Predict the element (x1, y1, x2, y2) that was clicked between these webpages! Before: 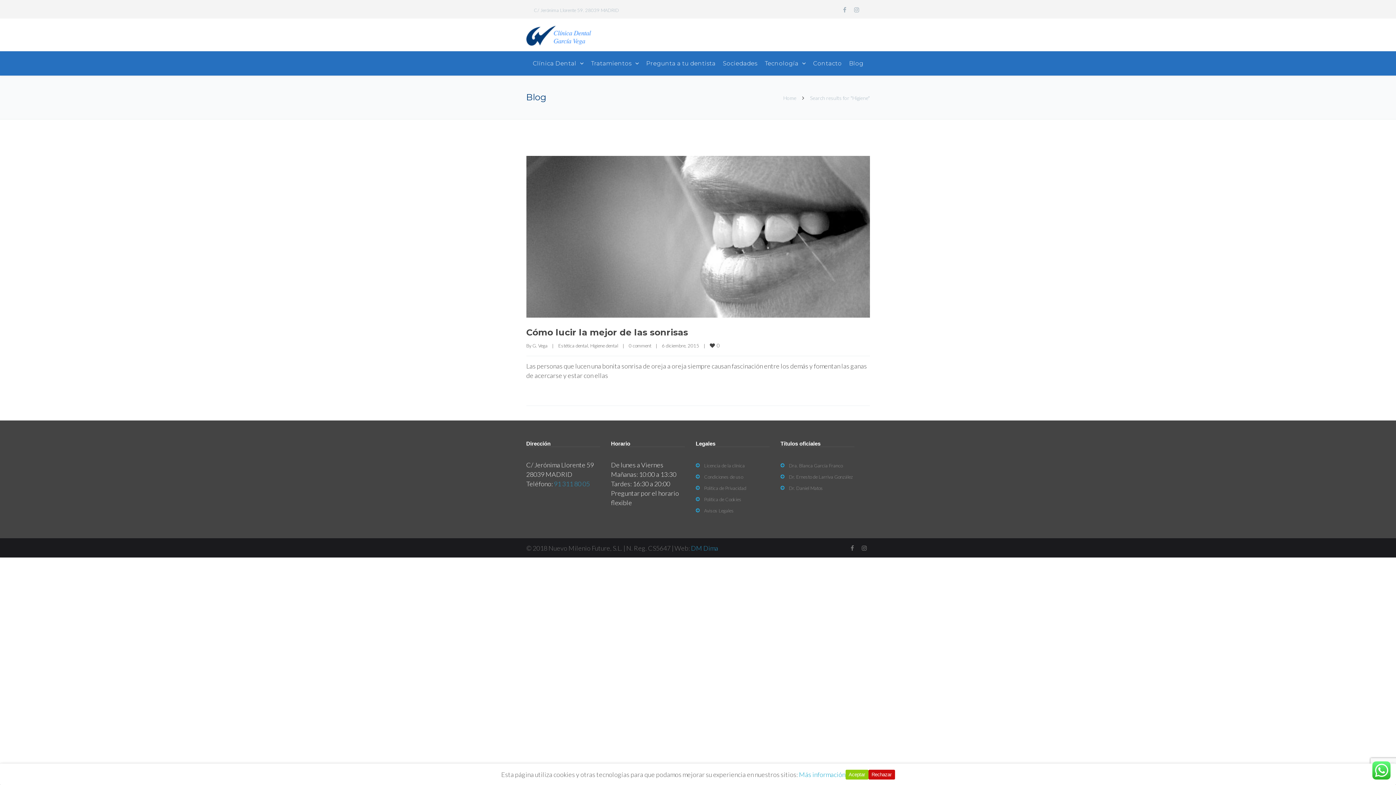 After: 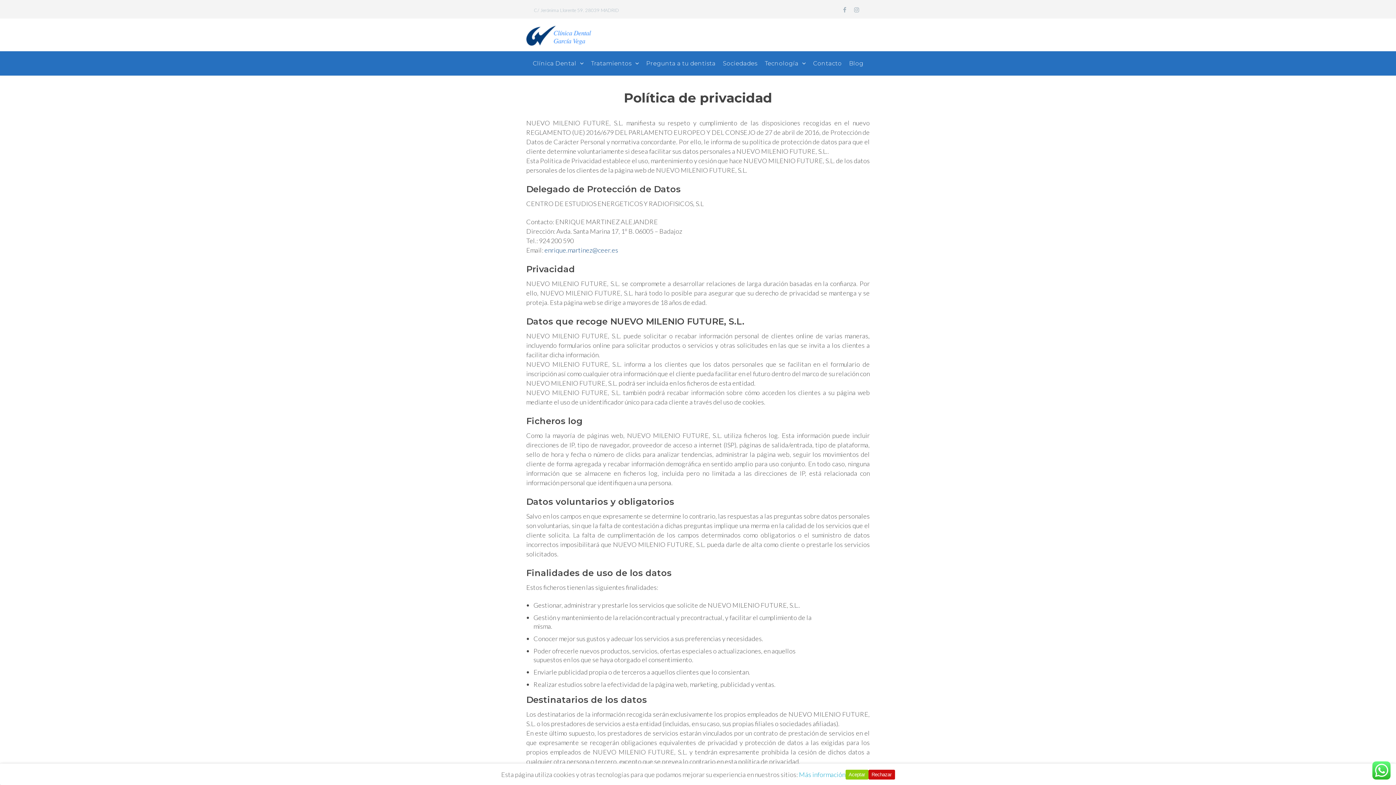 Action: bbox: (695, 482, 769, 494) label: Política de Privacidad